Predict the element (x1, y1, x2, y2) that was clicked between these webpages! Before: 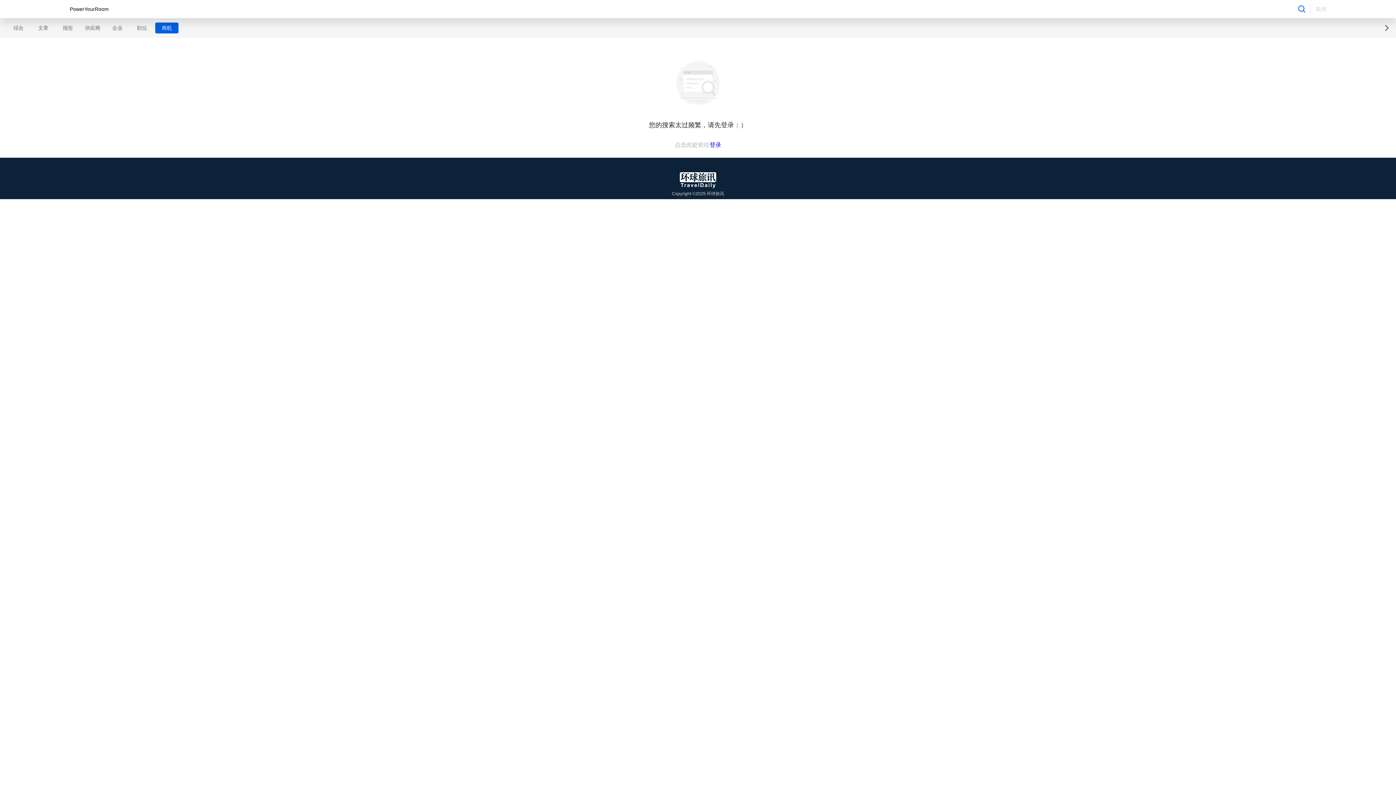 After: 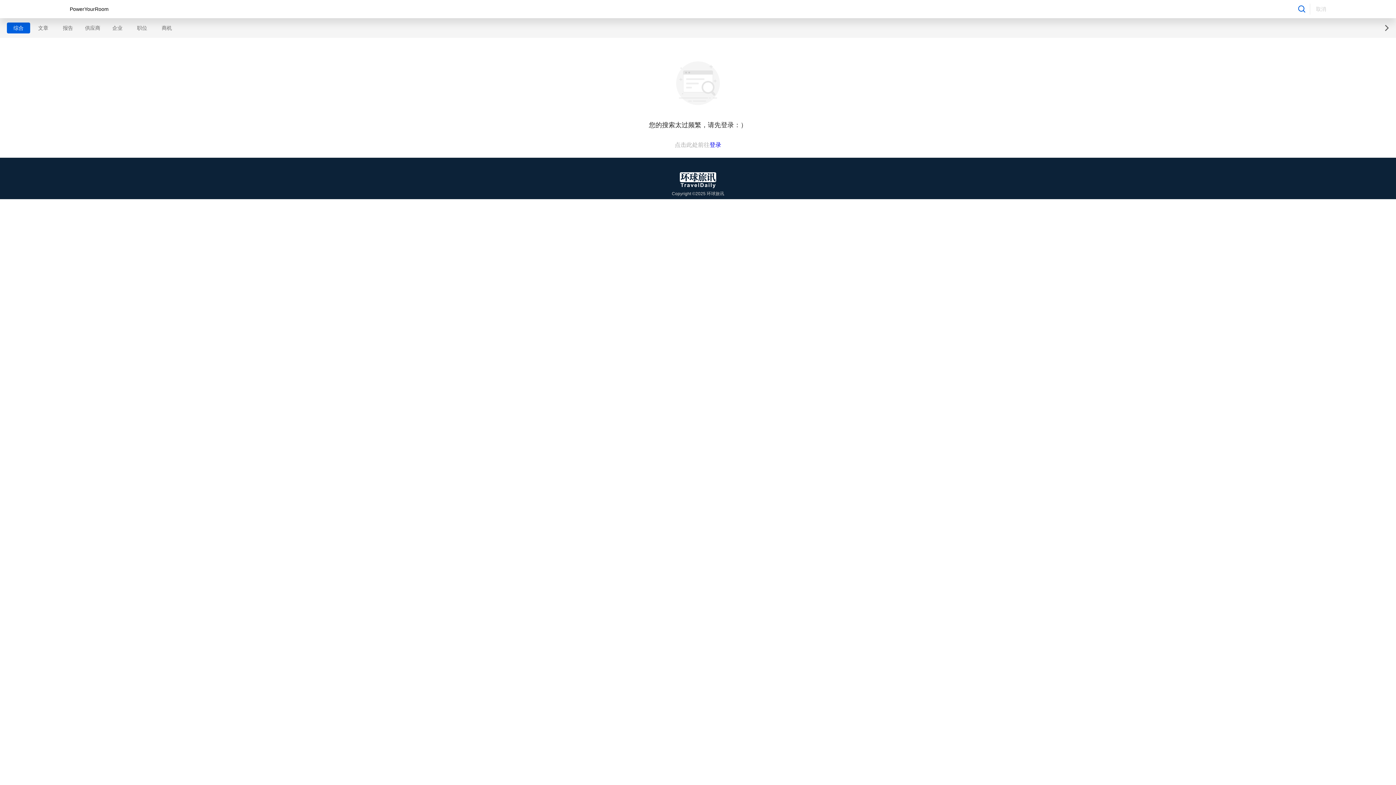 Action: label: 综合 bbox: (6, 22, 30, 33)